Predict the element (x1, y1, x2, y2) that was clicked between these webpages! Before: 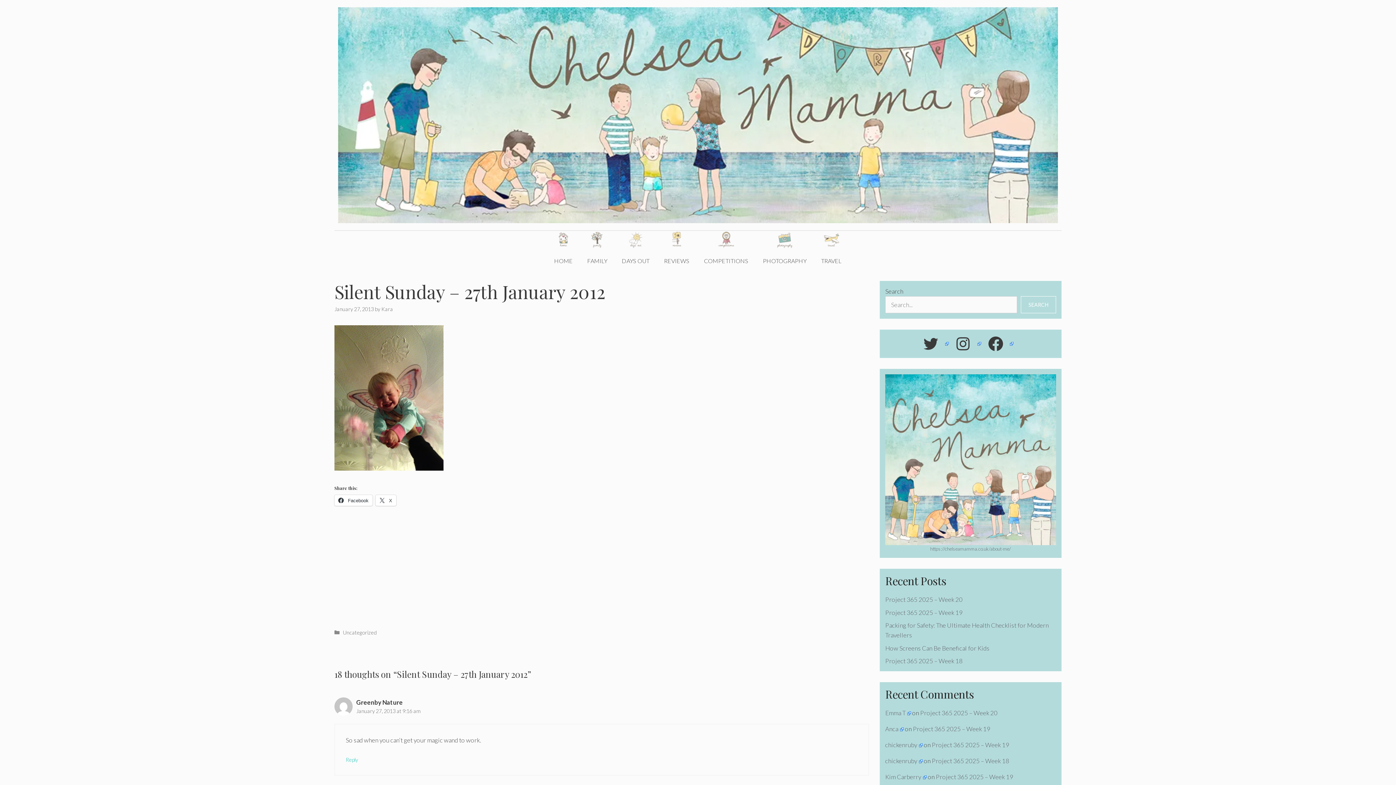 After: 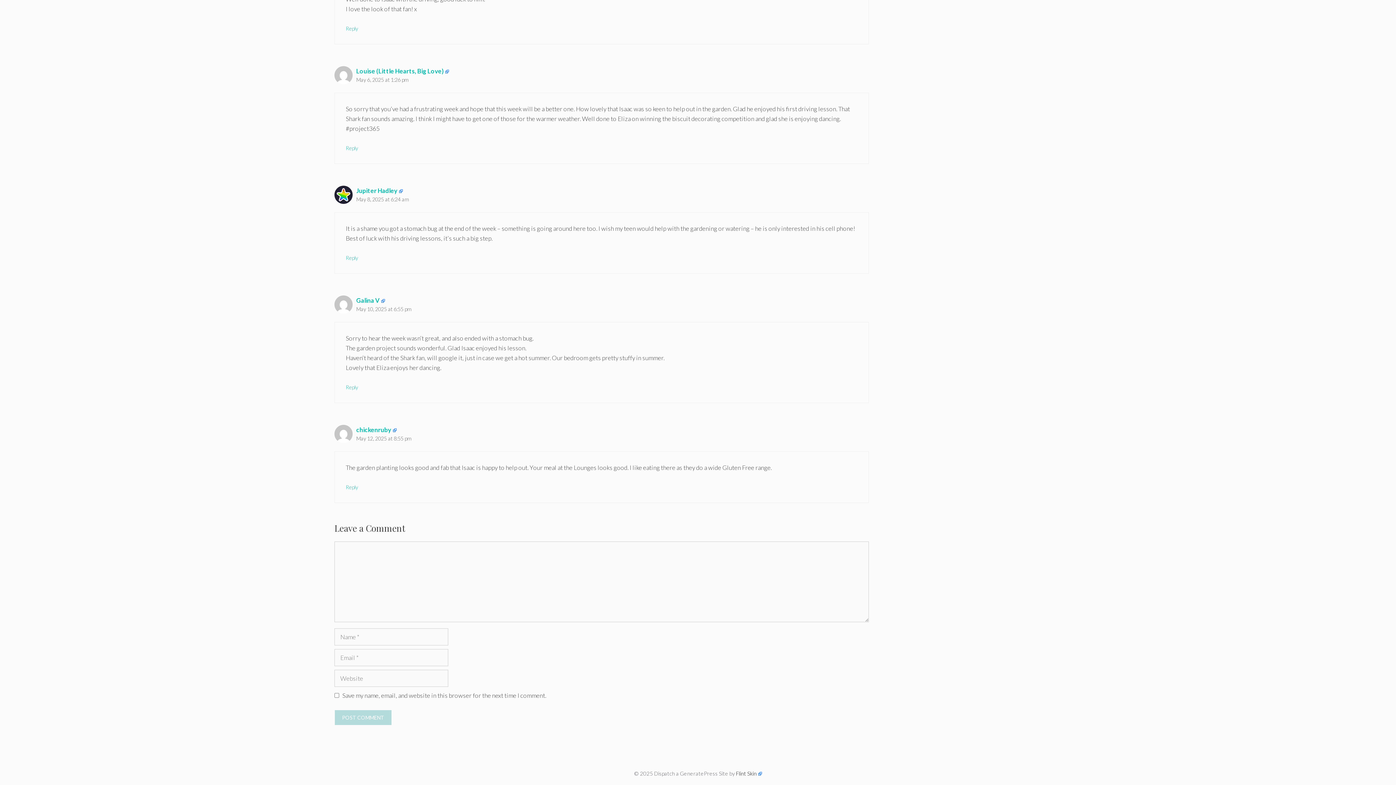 Action: label: Project 365 2025 – Week 18 bbox: (932, 757, 1009, 765)